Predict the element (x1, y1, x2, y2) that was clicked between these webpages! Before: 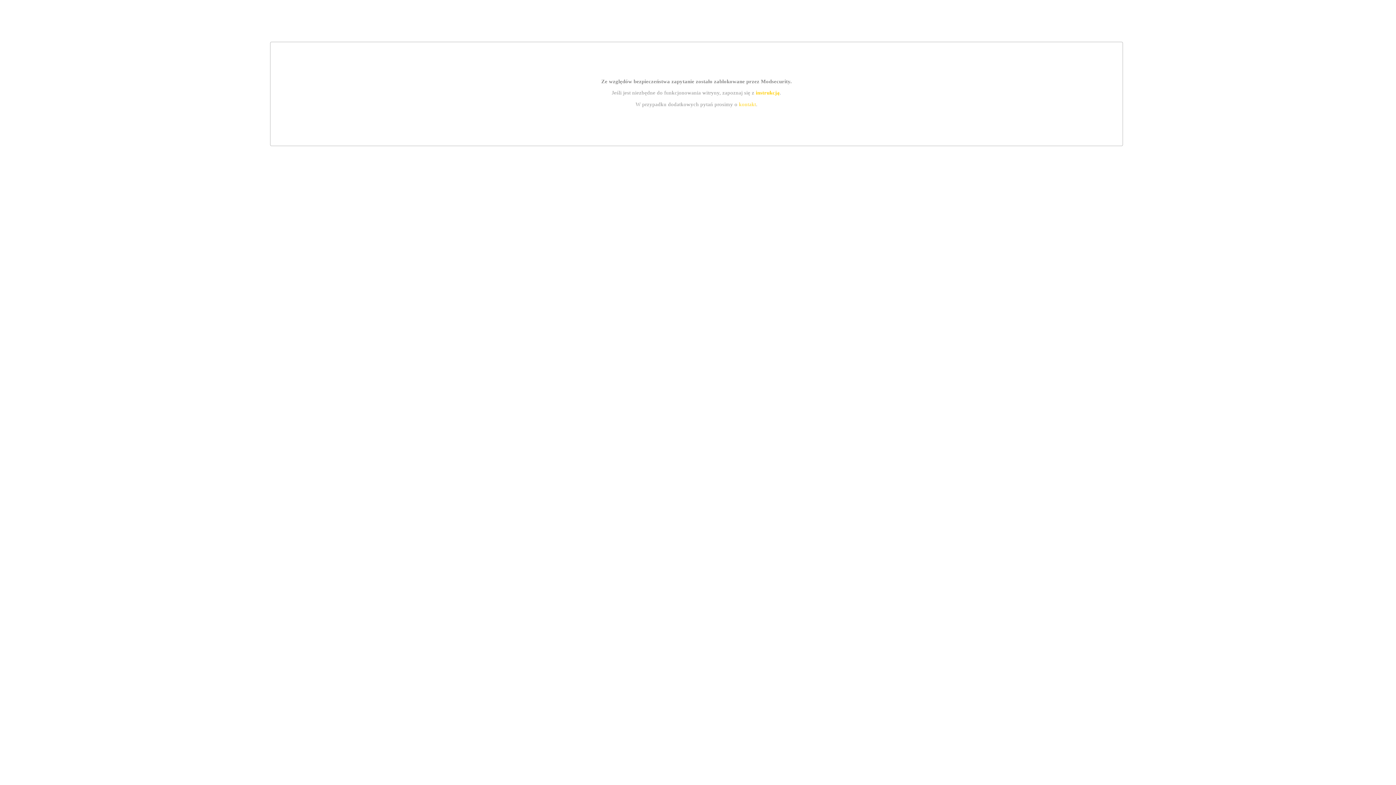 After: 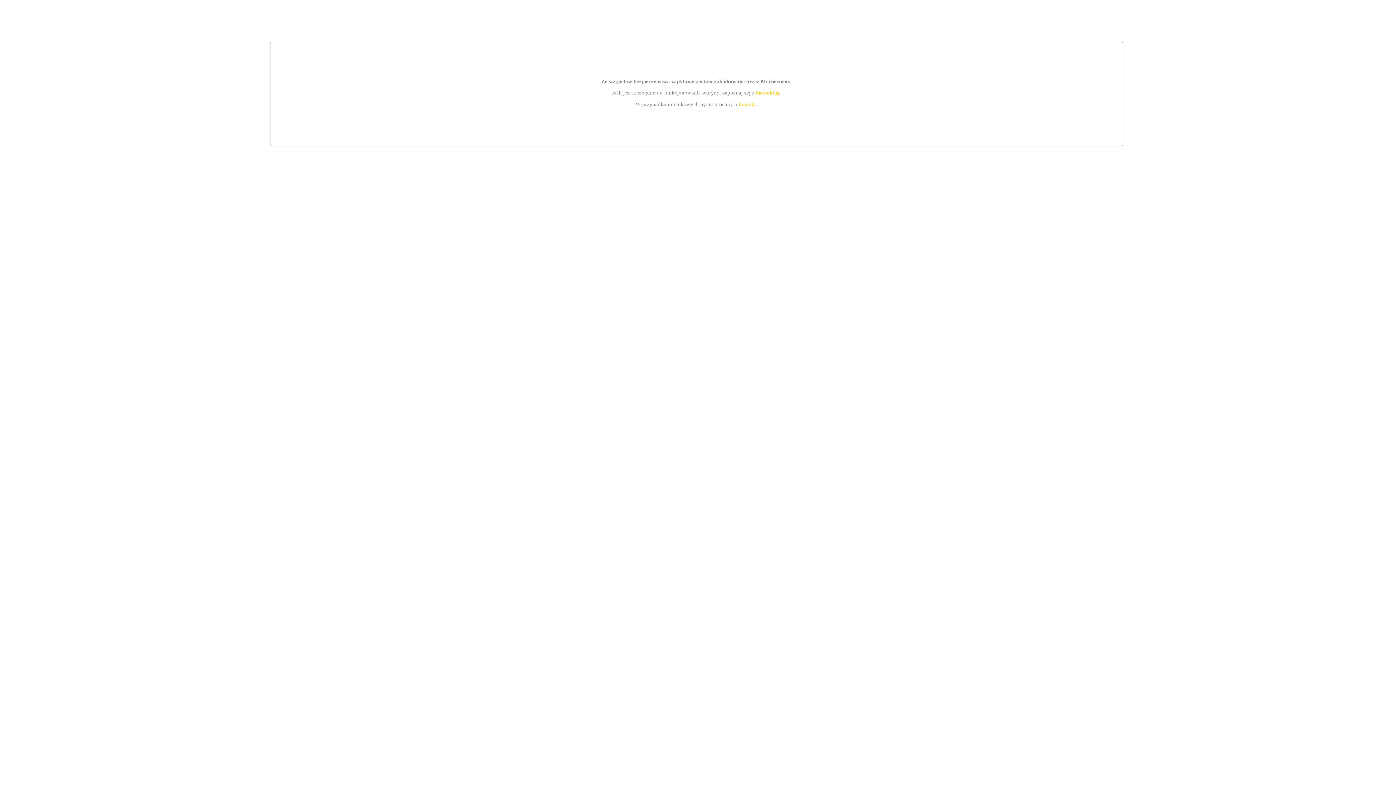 Action: bbox: (755, 89, 779, 95) label: instrukcją